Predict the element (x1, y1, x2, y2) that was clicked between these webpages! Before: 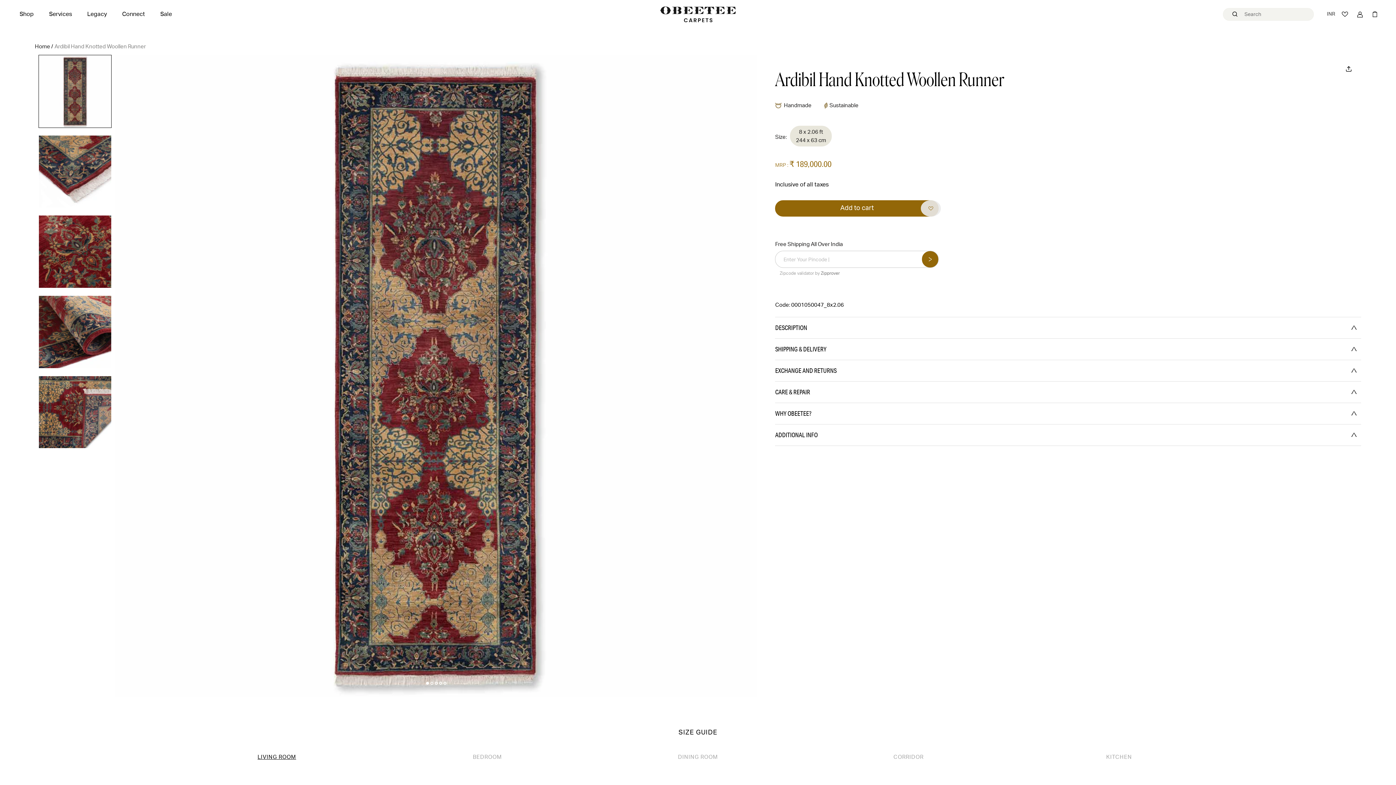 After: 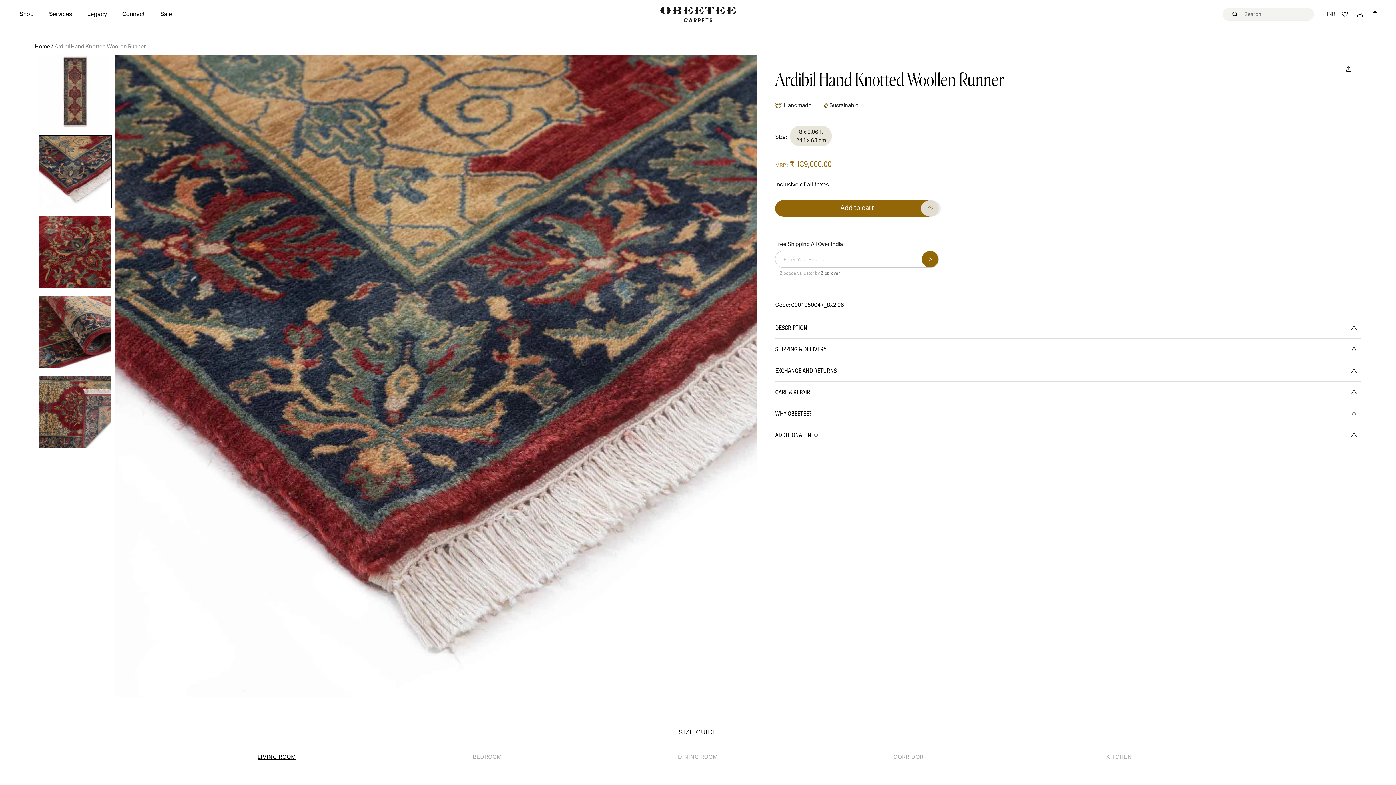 Action: bbox: (38, 135, 111, 208)